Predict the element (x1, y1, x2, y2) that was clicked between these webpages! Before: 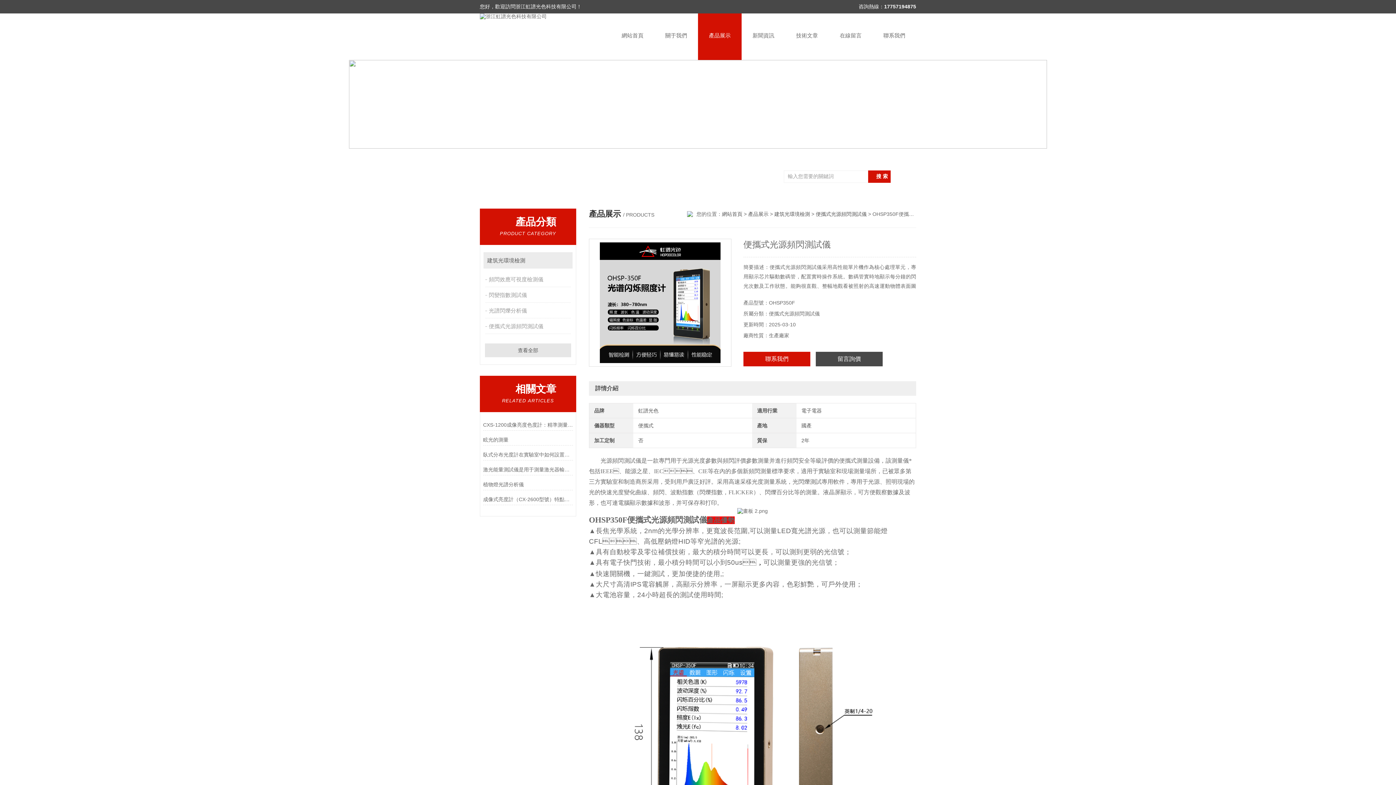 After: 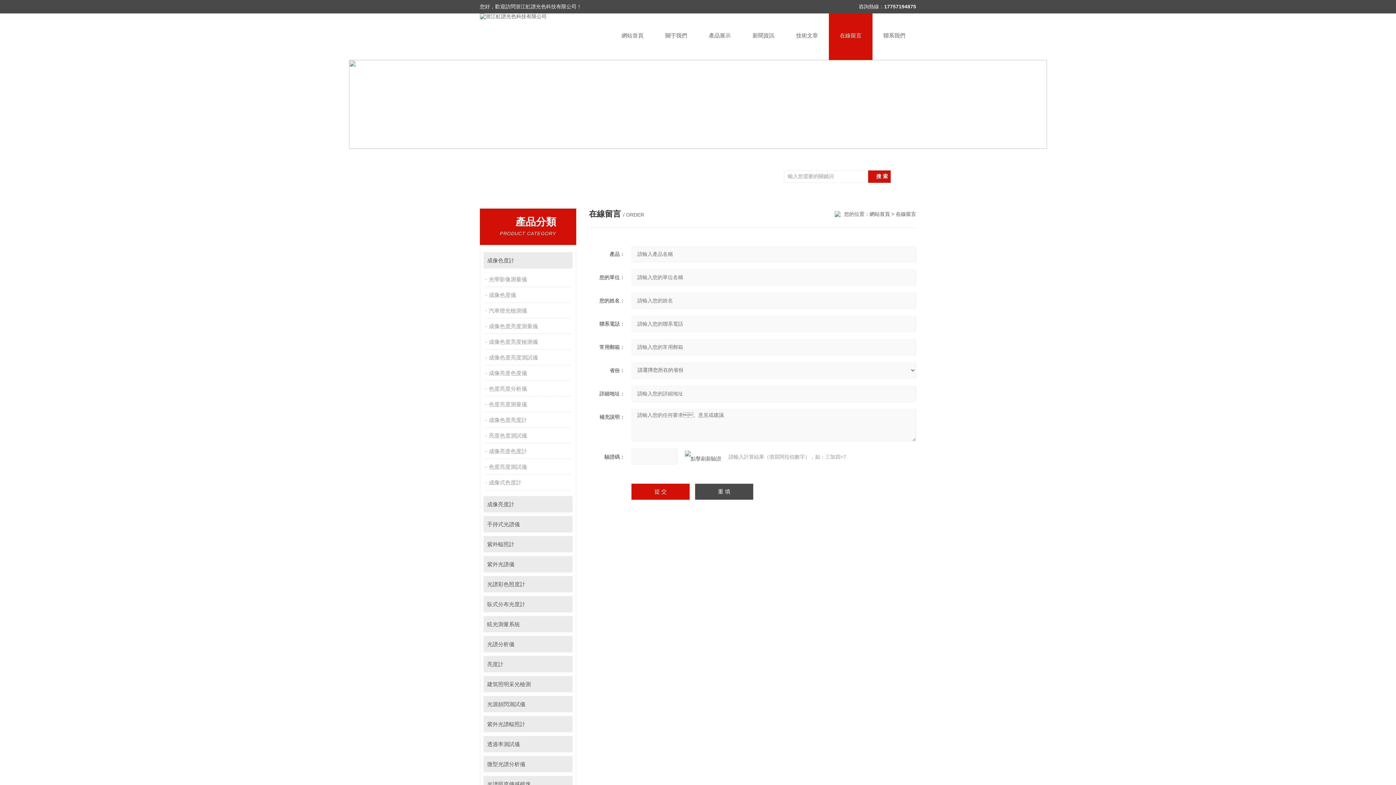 Action: label: 在線留言 bbox: (829, 13, 872, 60)